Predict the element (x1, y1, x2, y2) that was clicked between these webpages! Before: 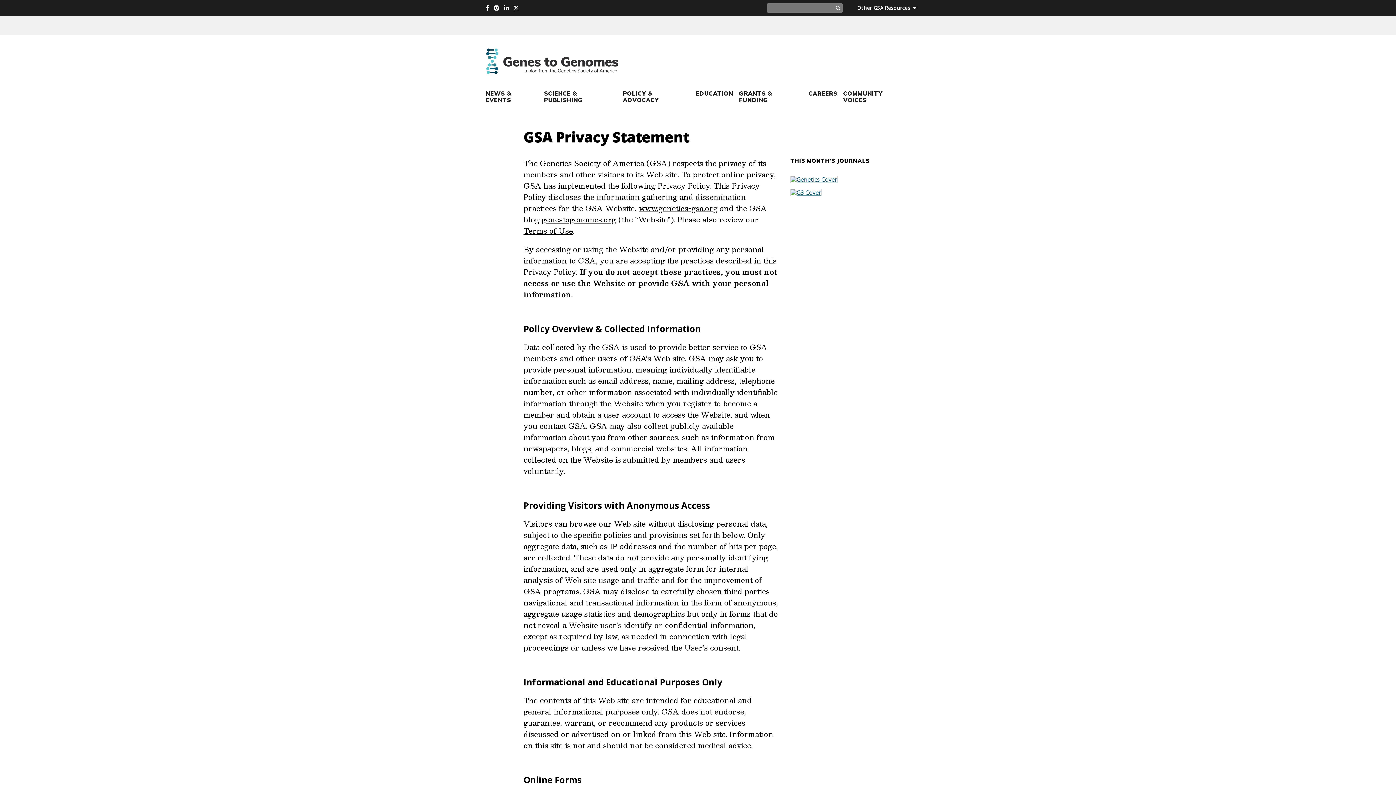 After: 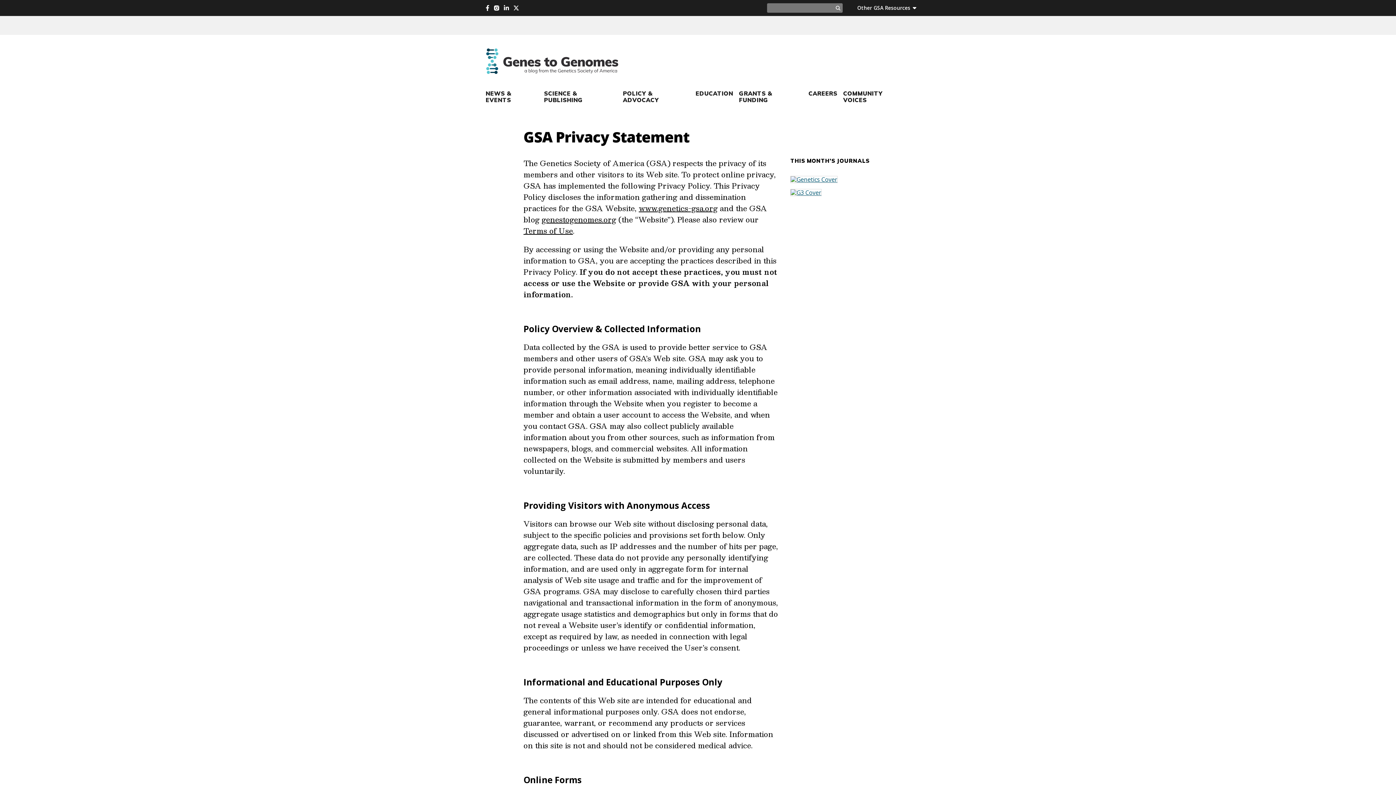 Action: bbox: (790, 175, 837, 183)